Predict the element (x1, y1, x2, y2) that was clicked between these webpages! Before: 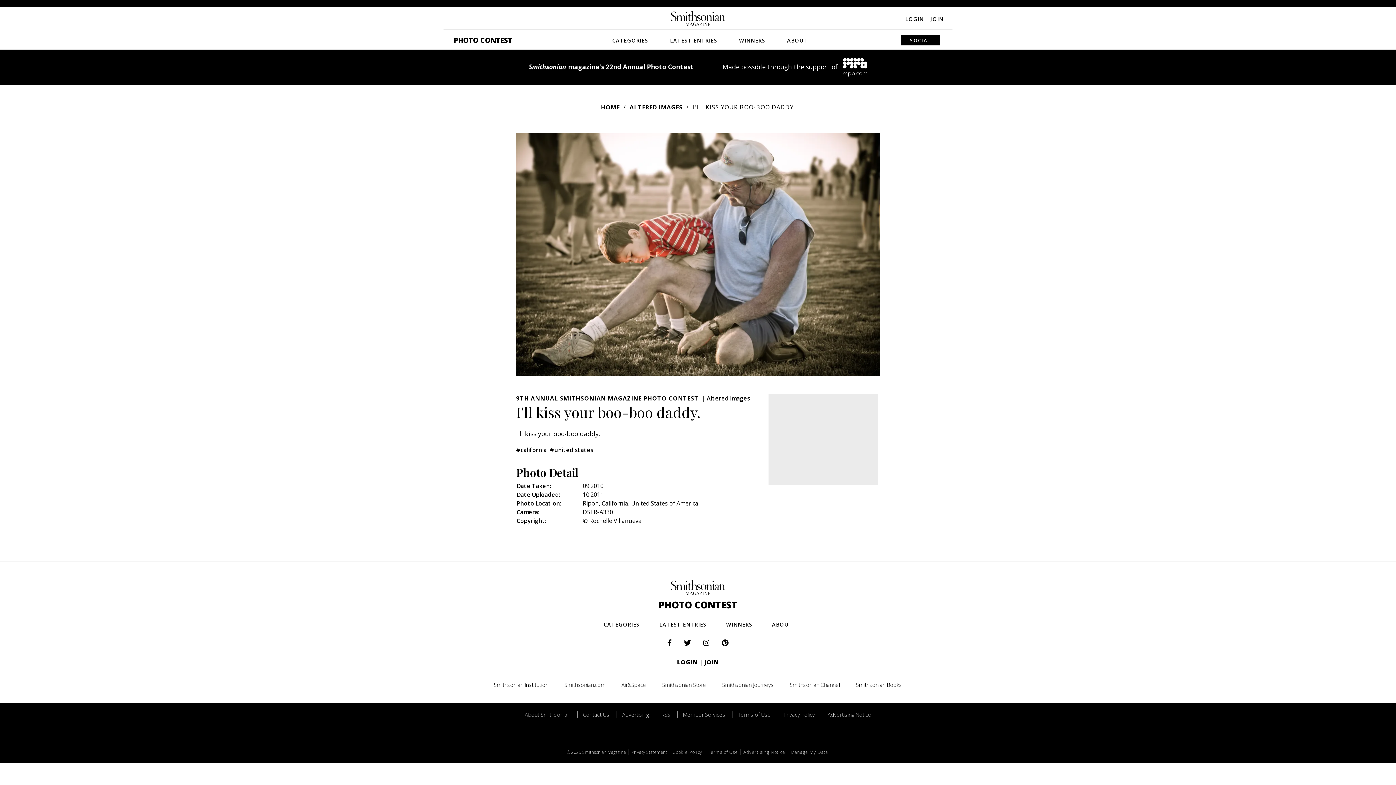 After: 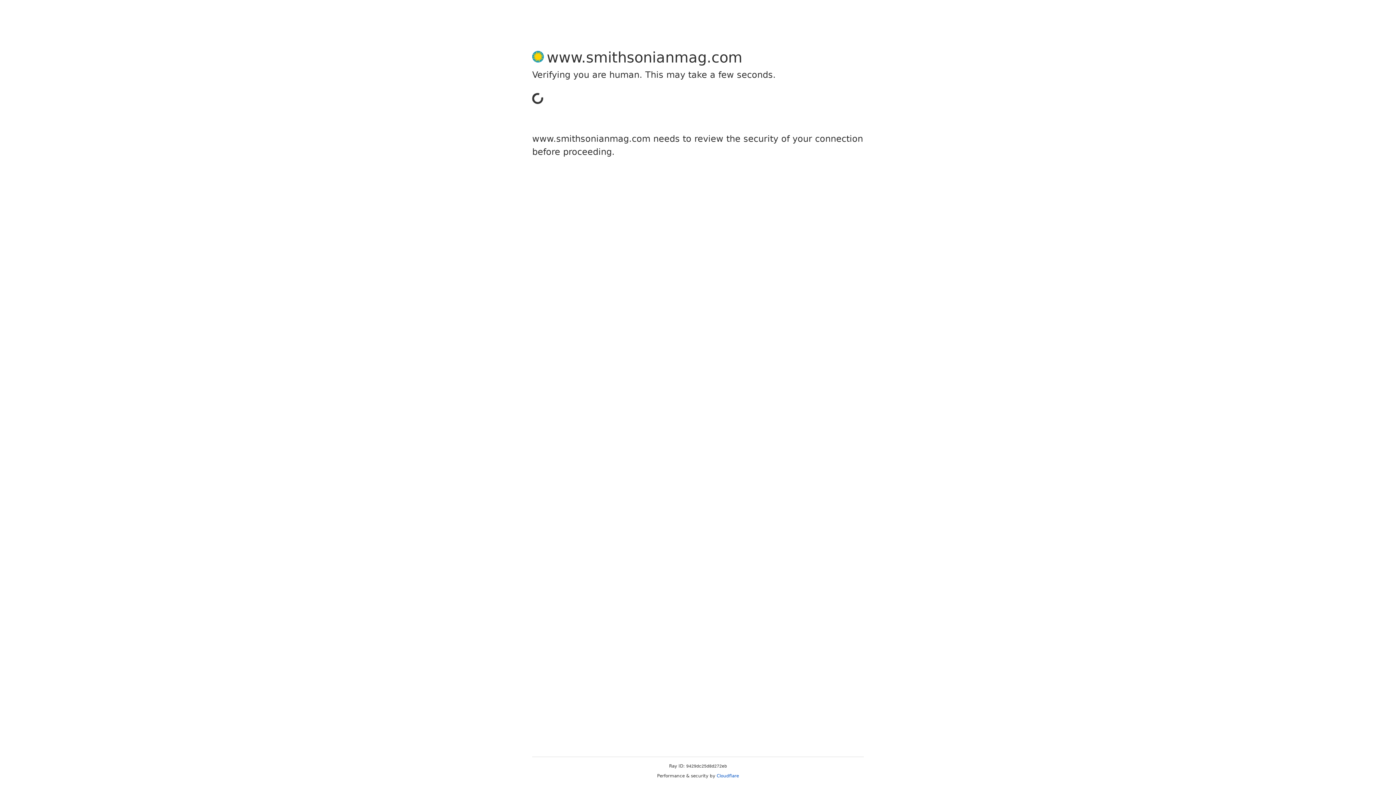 Action: bbox: (740, 749, 786, 755) label: Advertising Notice